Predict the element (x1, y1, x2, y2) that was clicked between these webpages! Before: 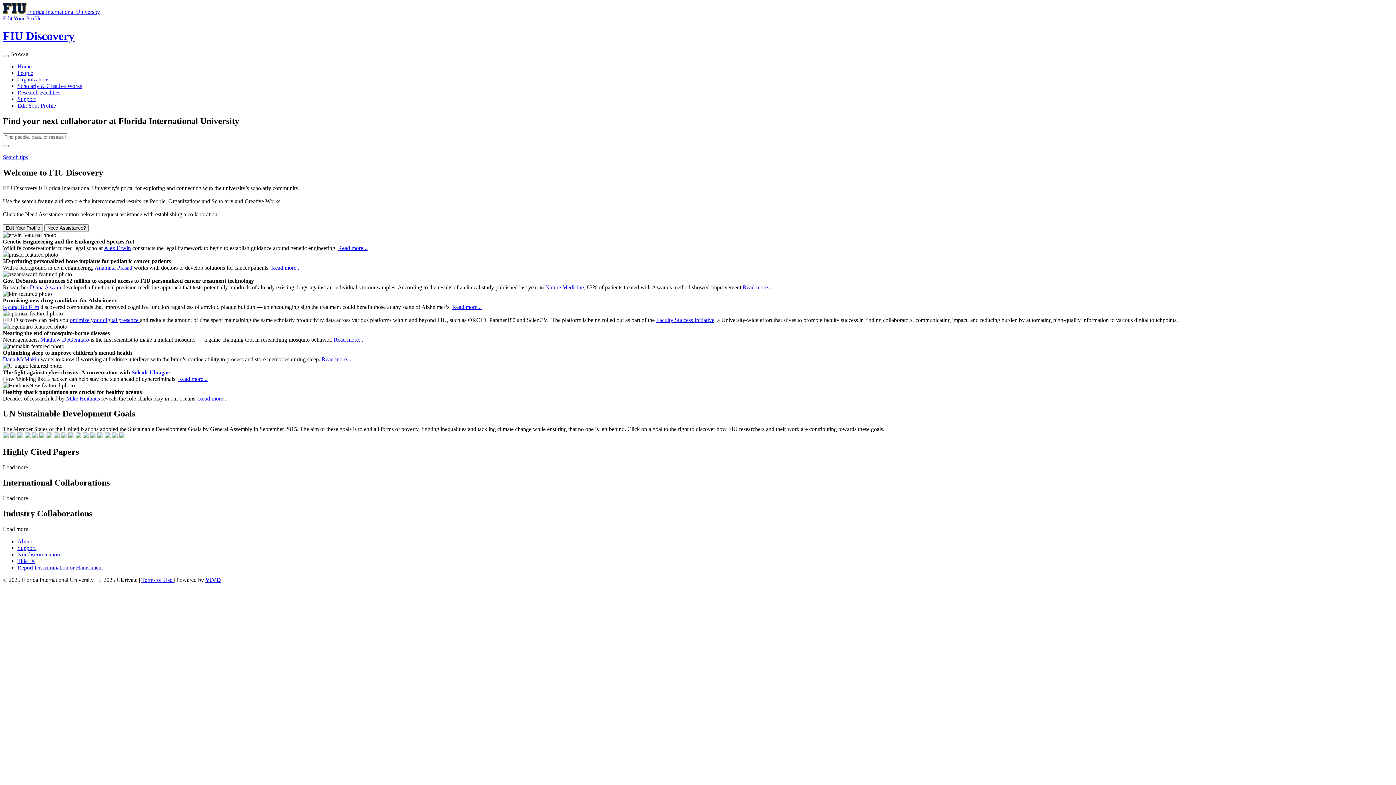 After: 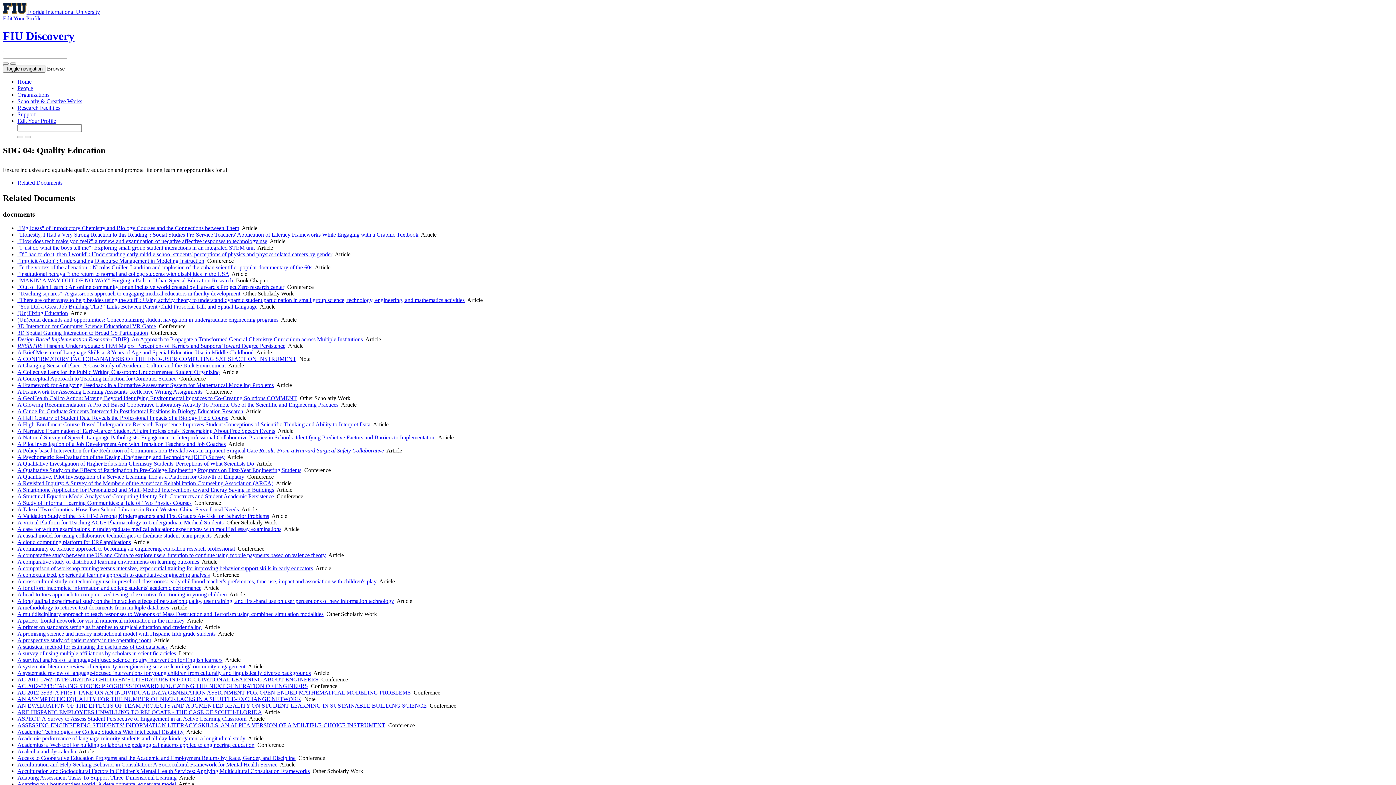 Action: bbox: (24, 433, 30, 439)